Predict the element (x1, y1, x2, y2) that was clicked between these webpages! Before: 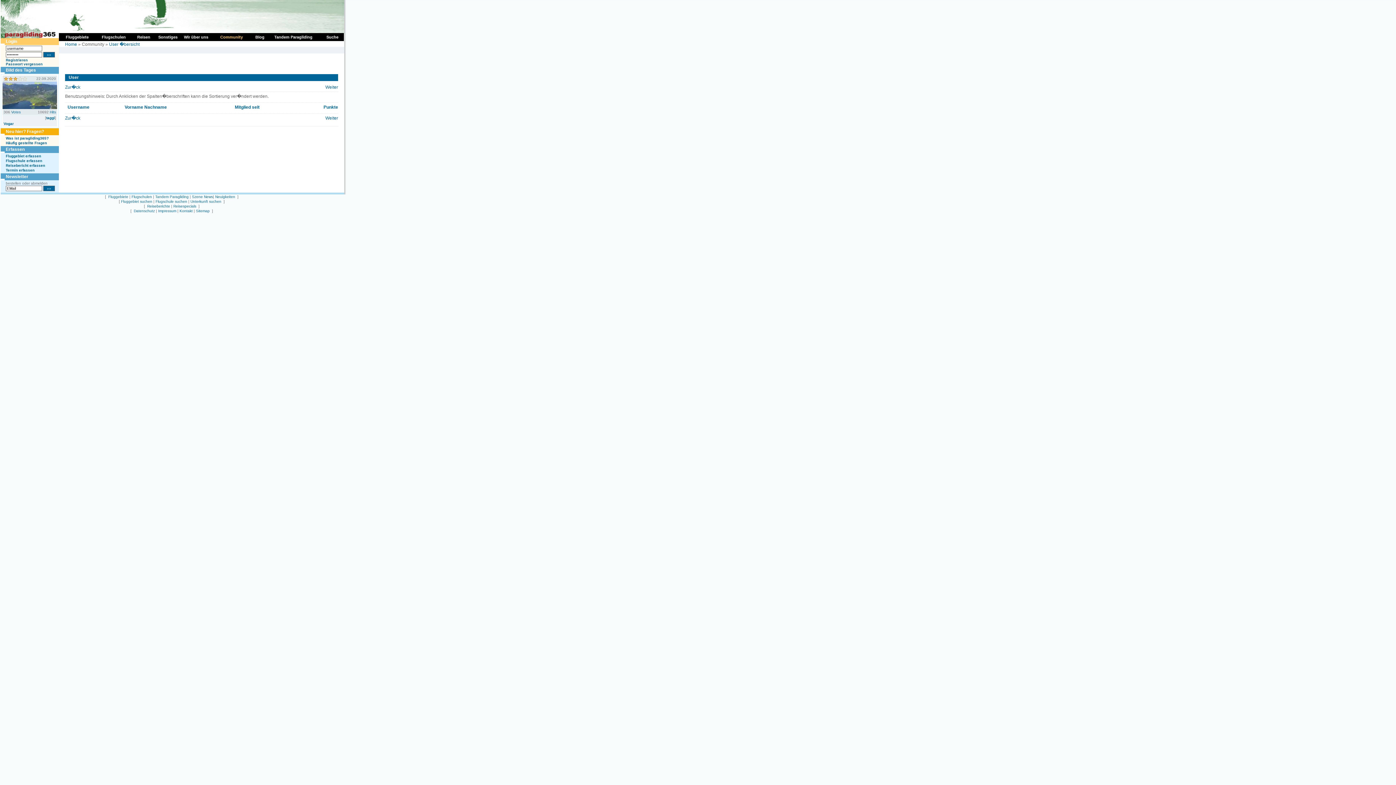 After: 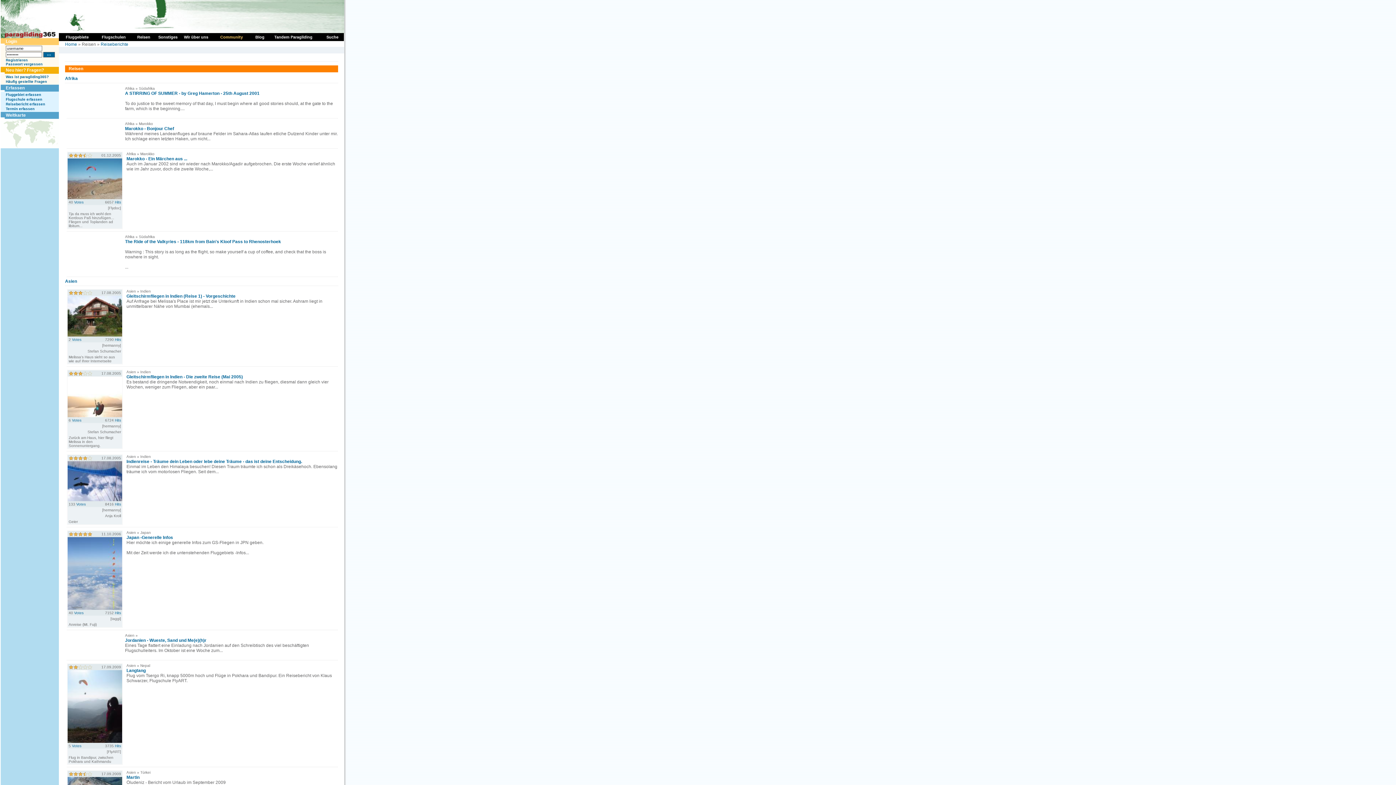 Action: label: Reiseberichte bbox: (147, 204, 170, 208)